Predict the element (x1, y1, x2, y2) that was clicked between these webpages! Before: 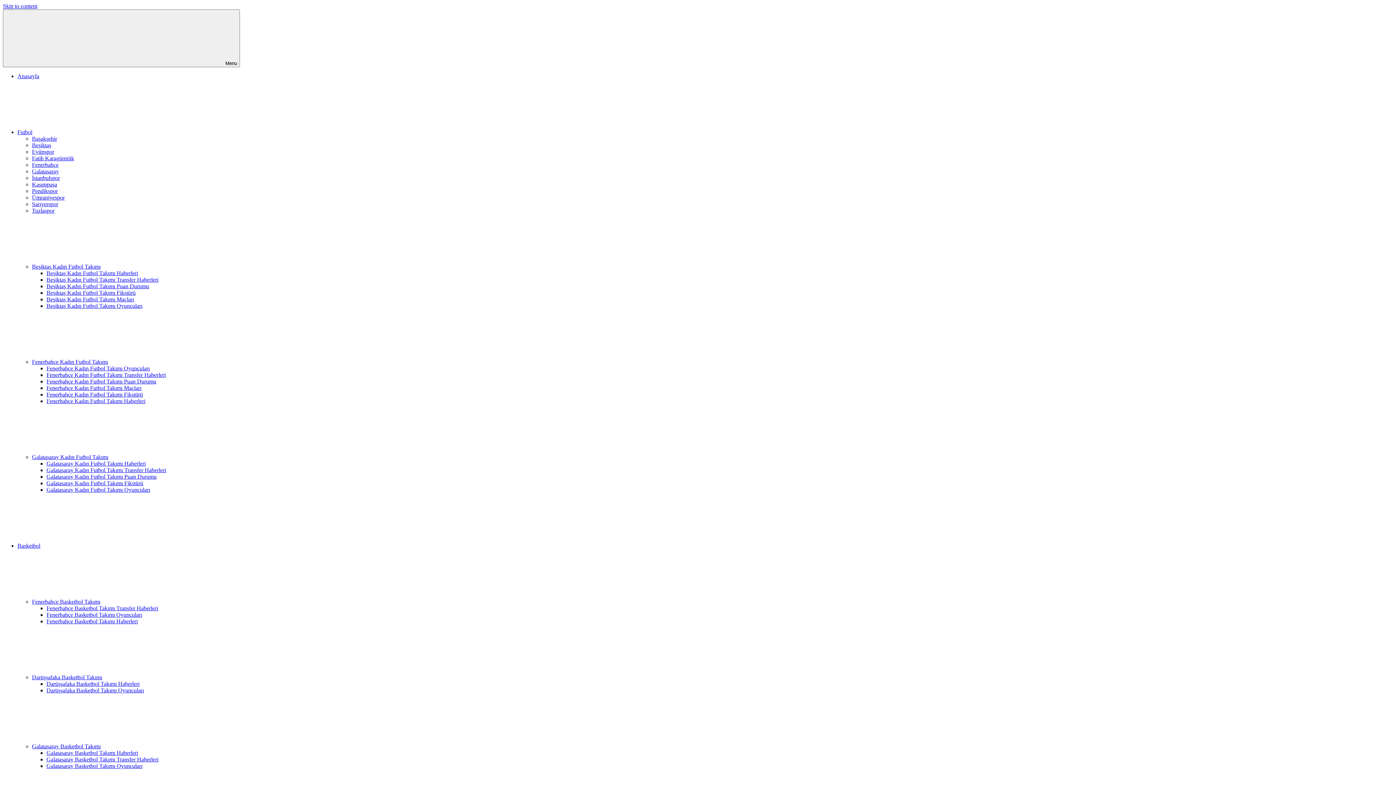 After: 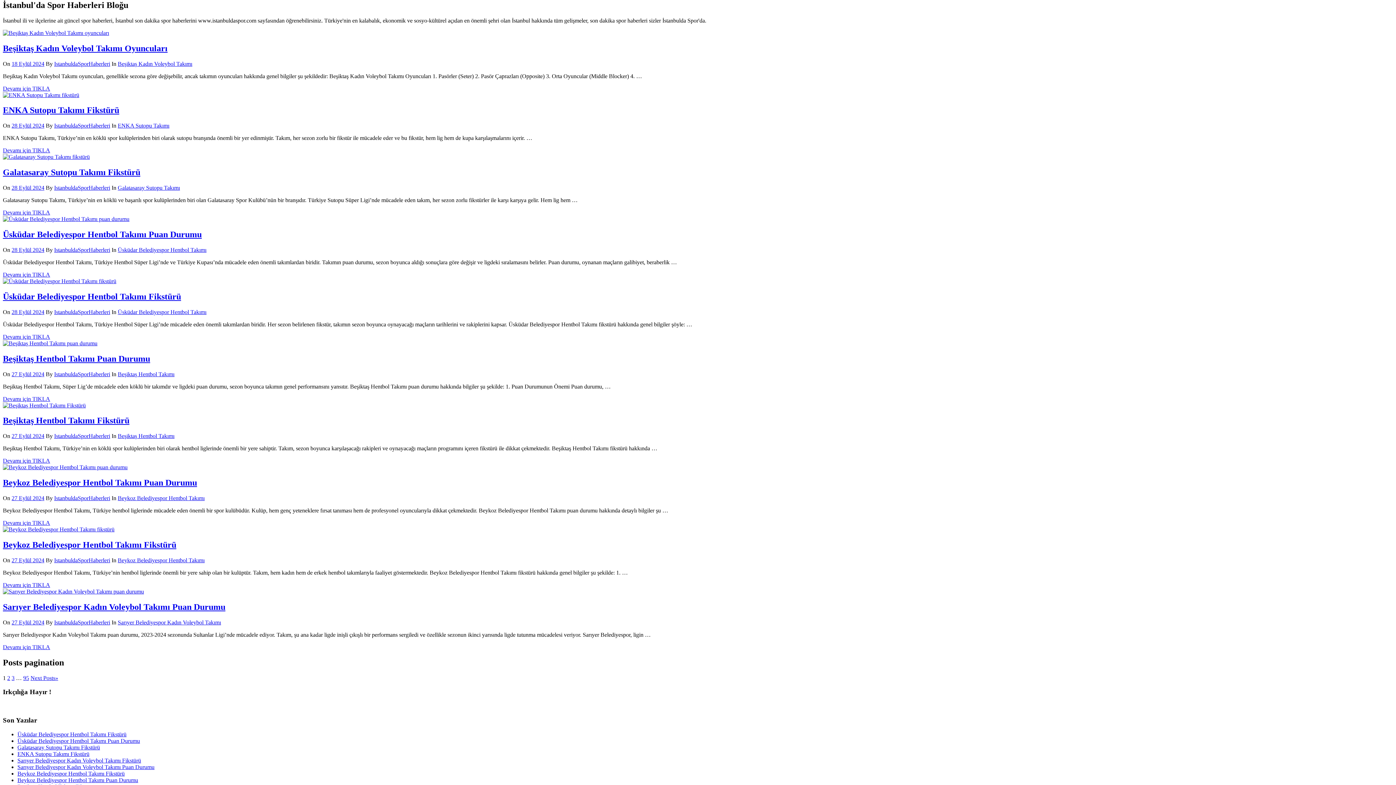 Action: bbox: (2, 2, 37, 9) label: Skip to content